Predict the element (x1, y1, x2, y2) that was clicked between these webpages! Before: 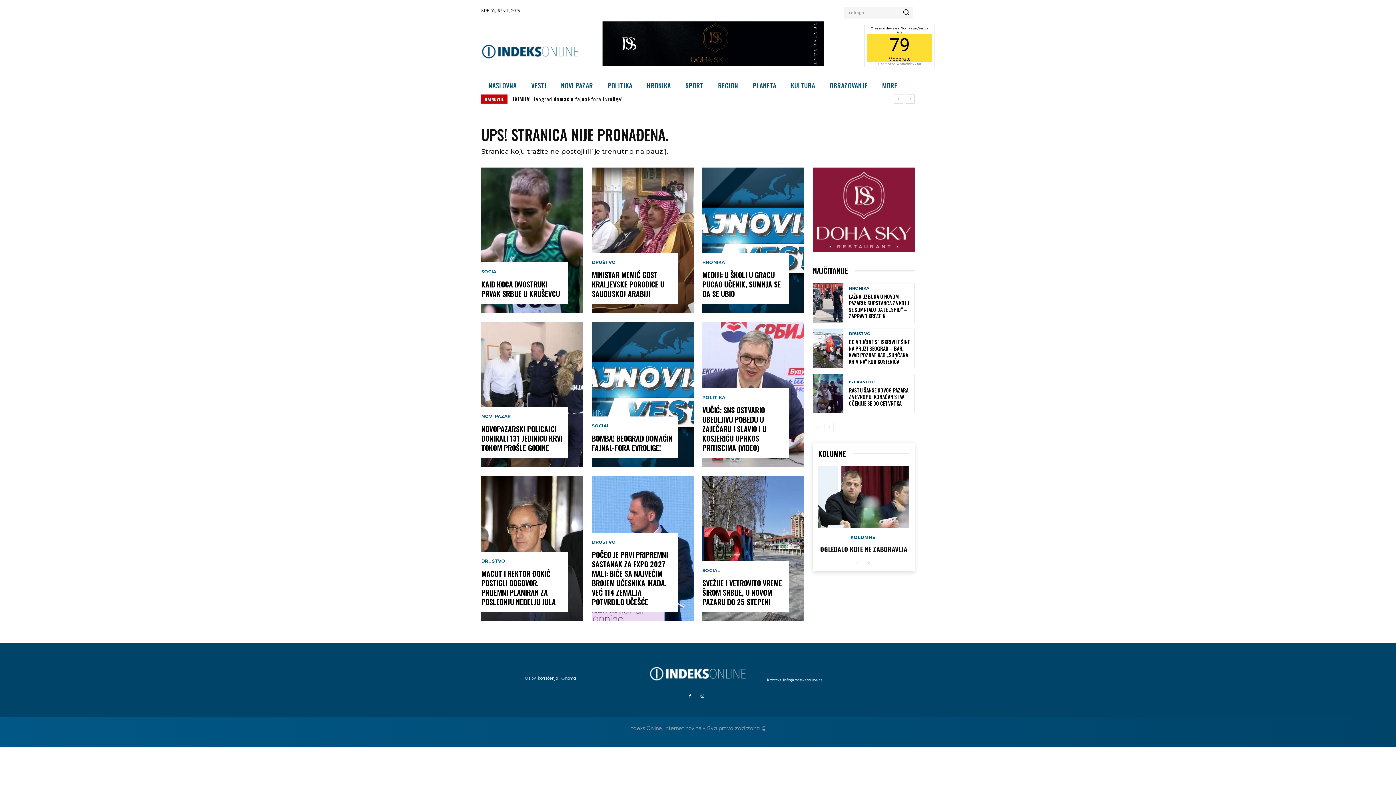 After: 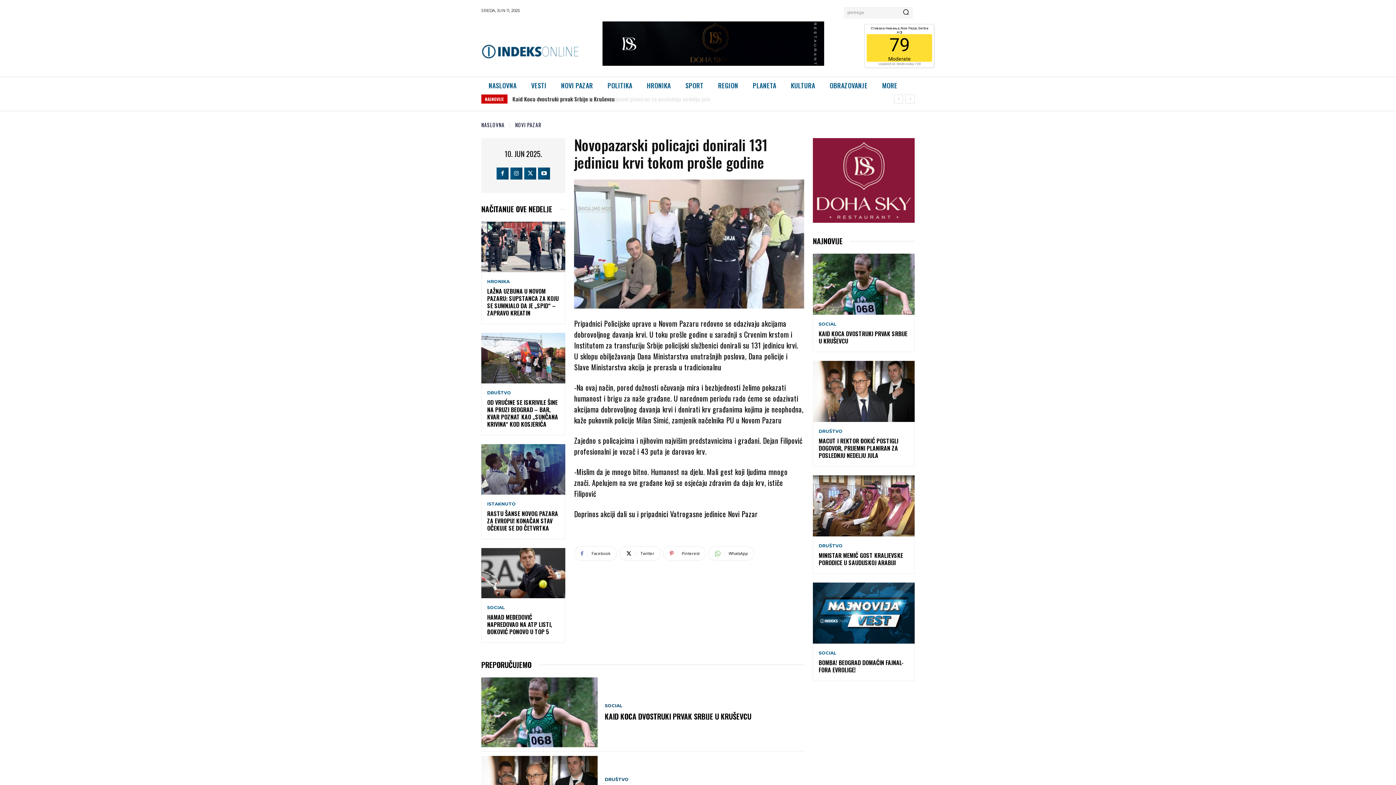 Action: bbox: (481, 321, 583, 467)